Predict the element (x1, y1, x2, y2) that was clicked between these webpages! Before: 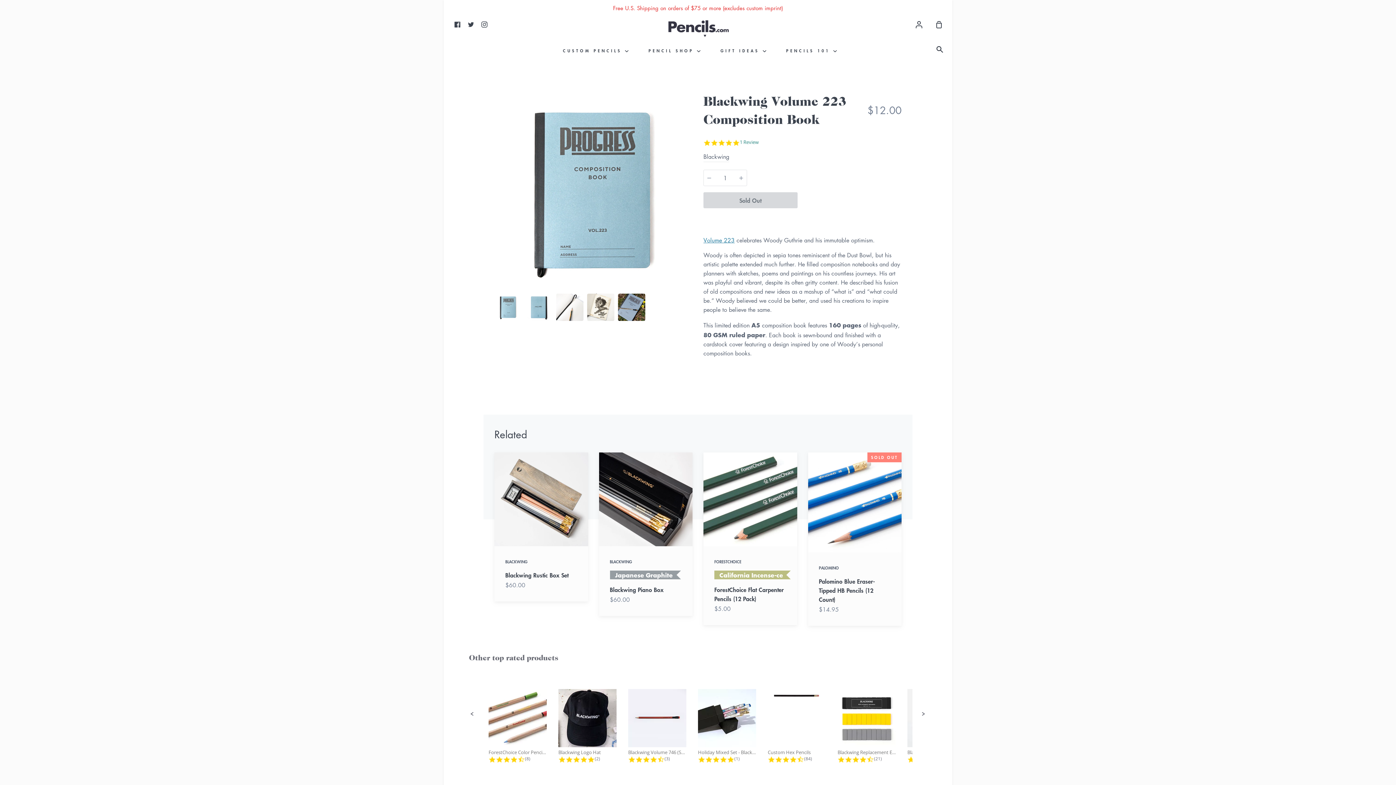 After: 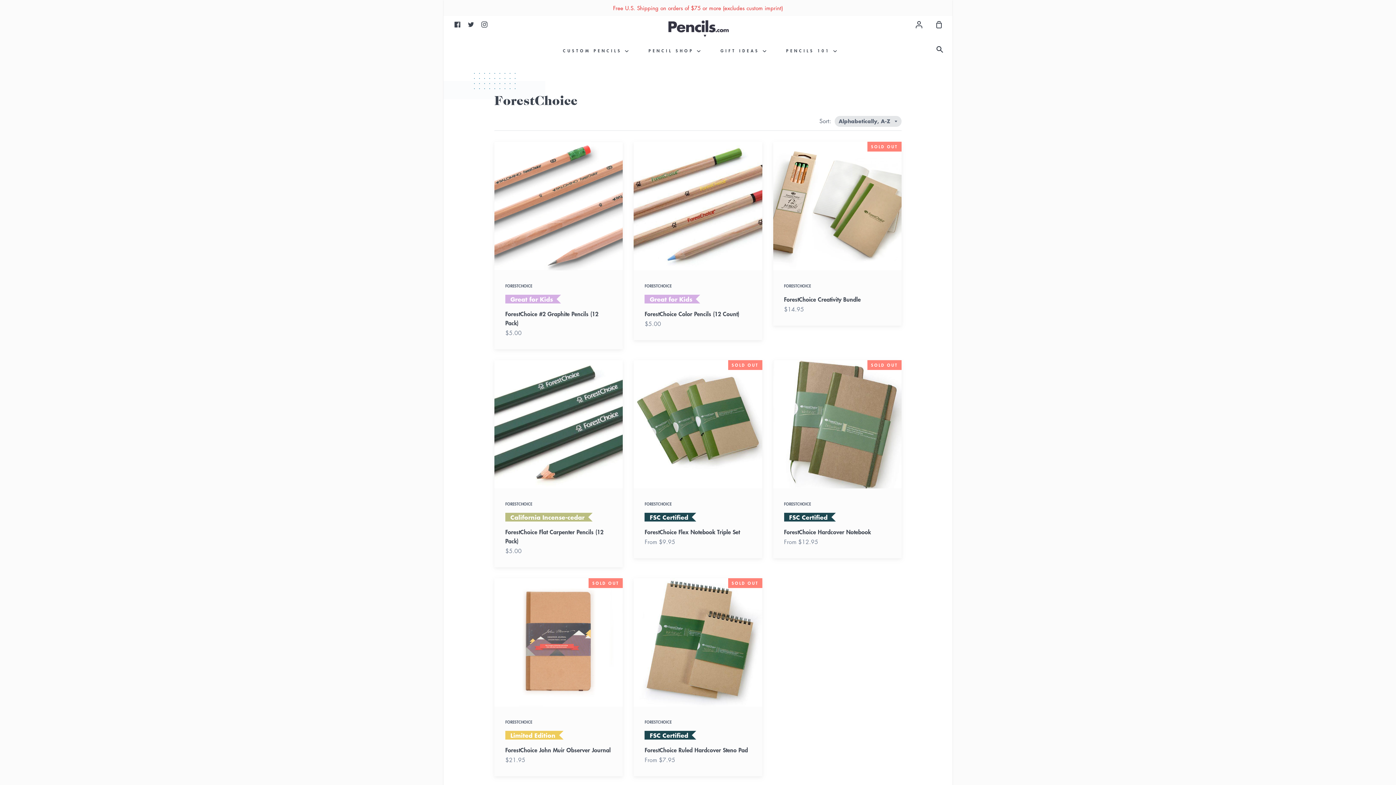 Action: label: FORESTCHOICE bbox: (714, 558, 741, 565)